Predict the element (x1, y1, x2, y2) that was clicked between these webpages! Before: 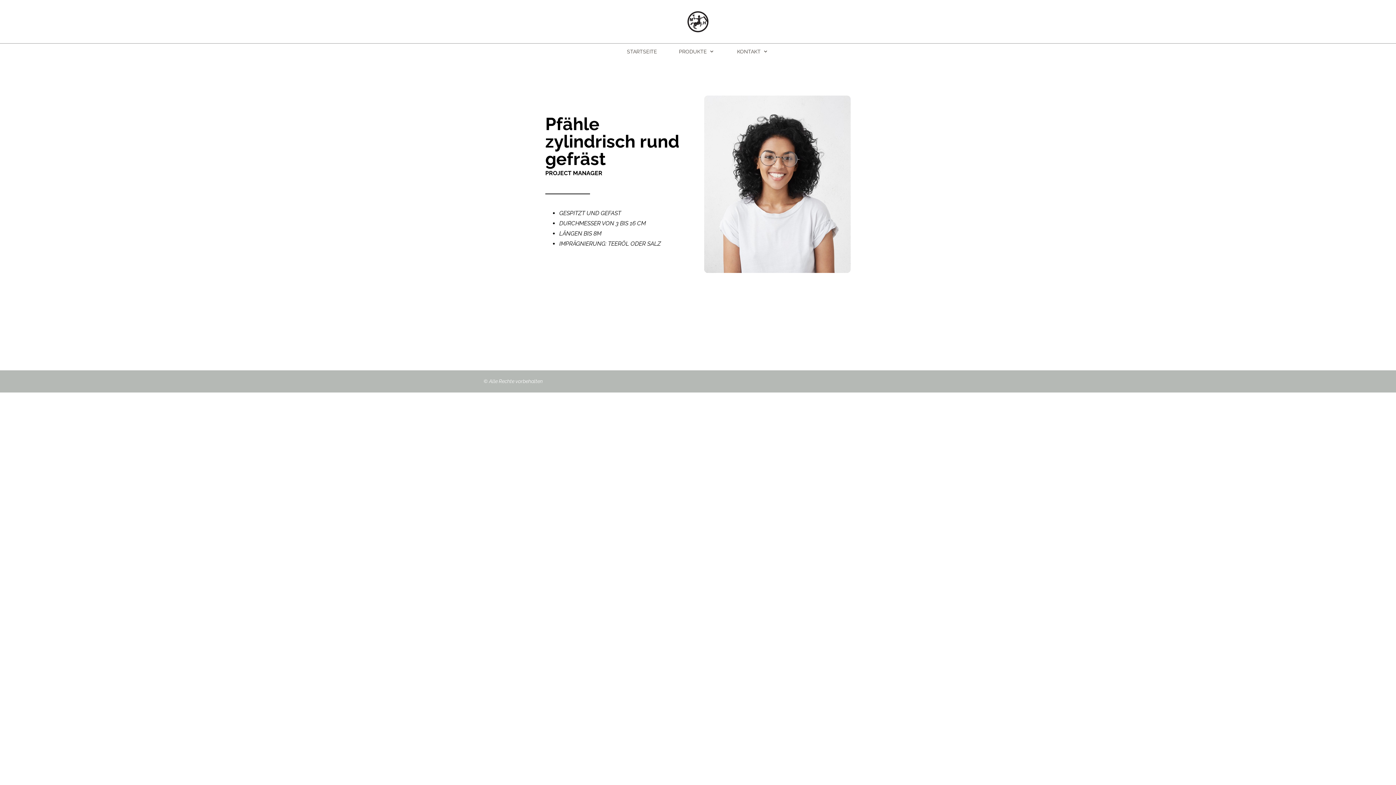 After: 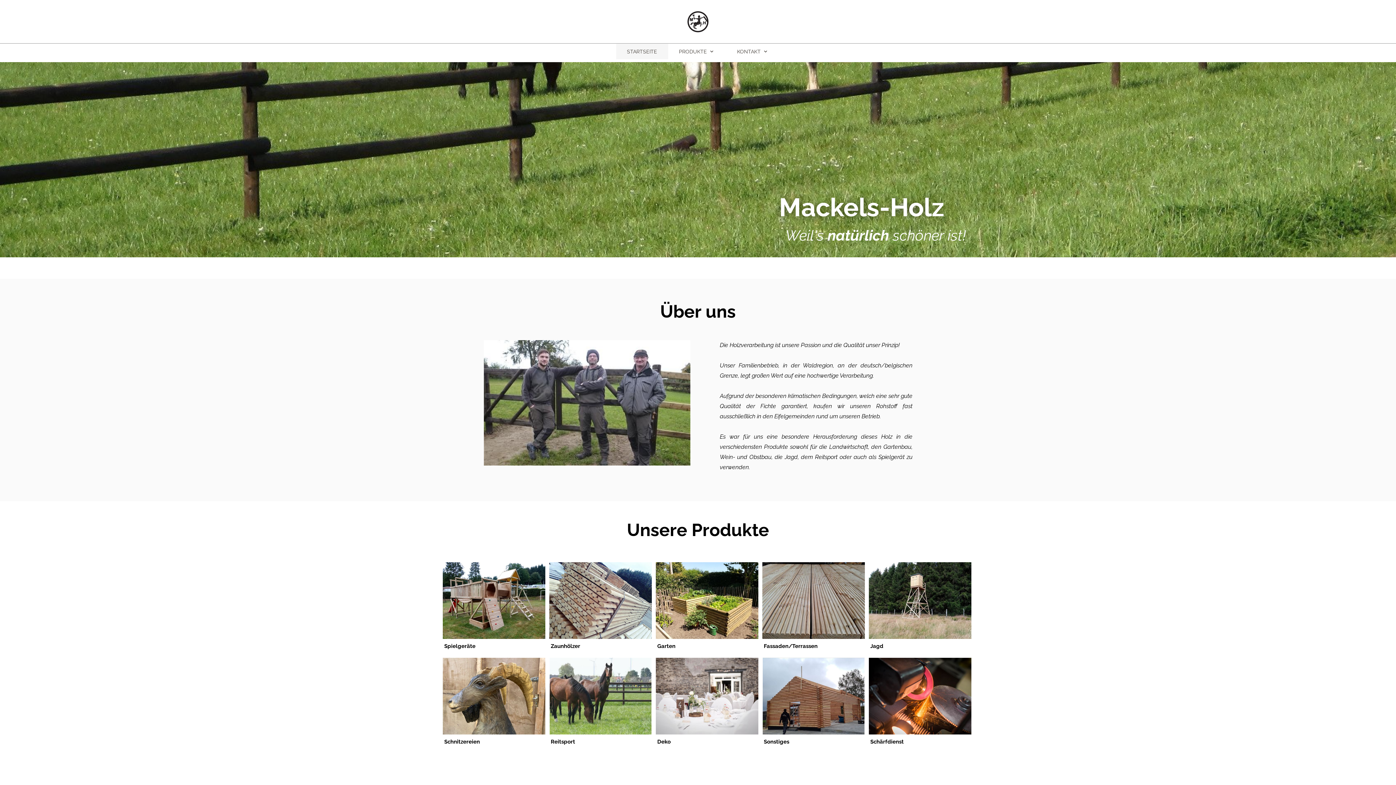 Action: label: STARTSEITE bbox: (616, 43, 668, 59)